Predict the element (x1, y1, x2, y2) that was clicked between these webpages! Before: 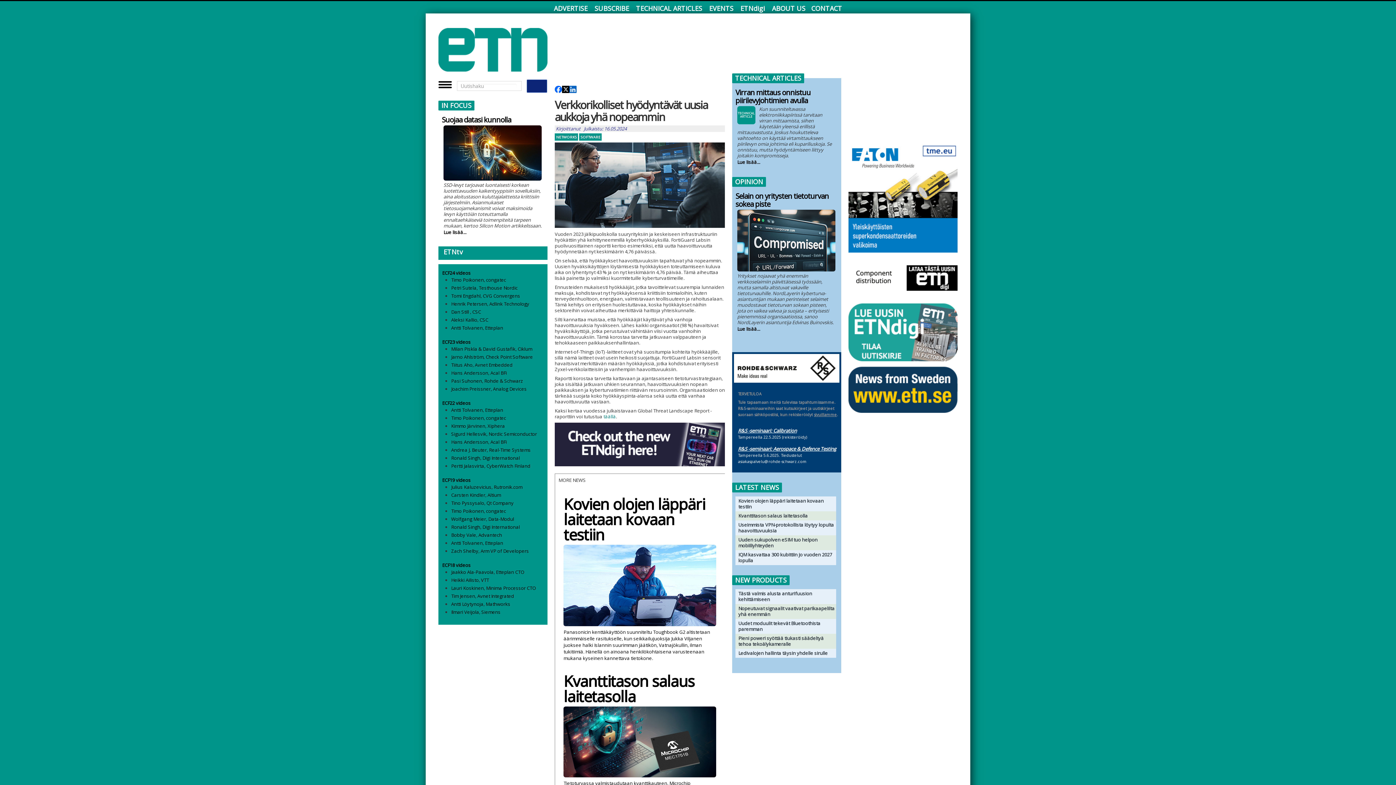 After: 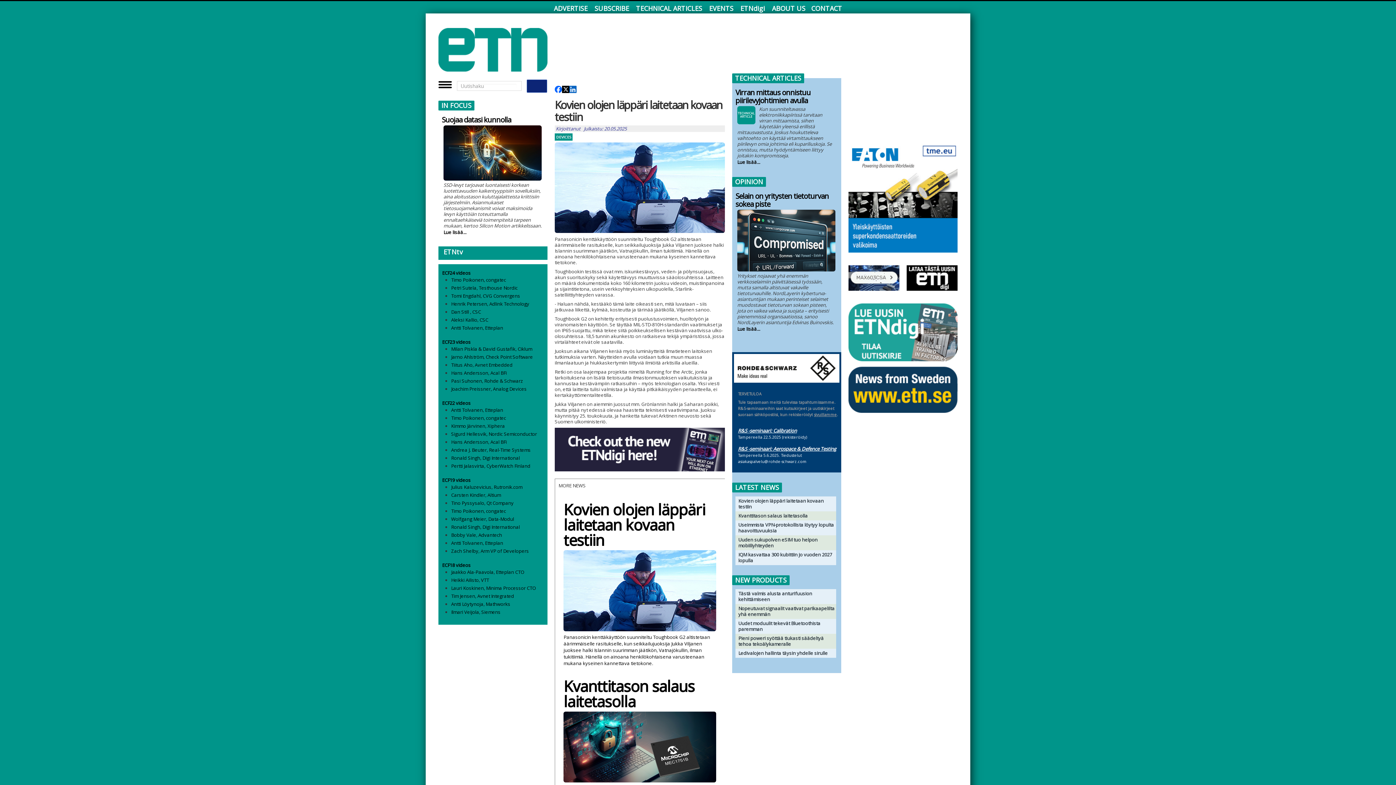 Action: bbox: (563, 493, 705, 545) label: Kovien olojen läppäri laitetaan kovaan testiin